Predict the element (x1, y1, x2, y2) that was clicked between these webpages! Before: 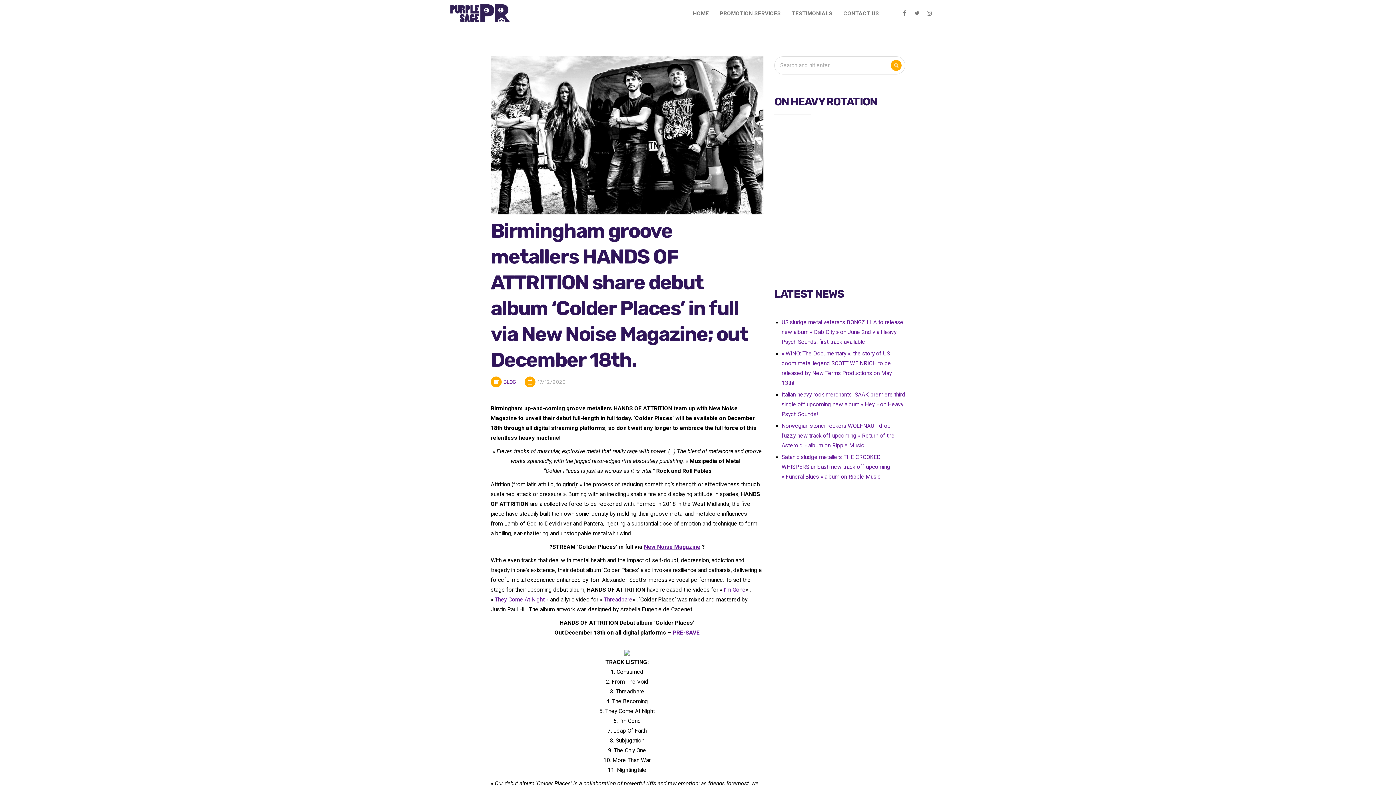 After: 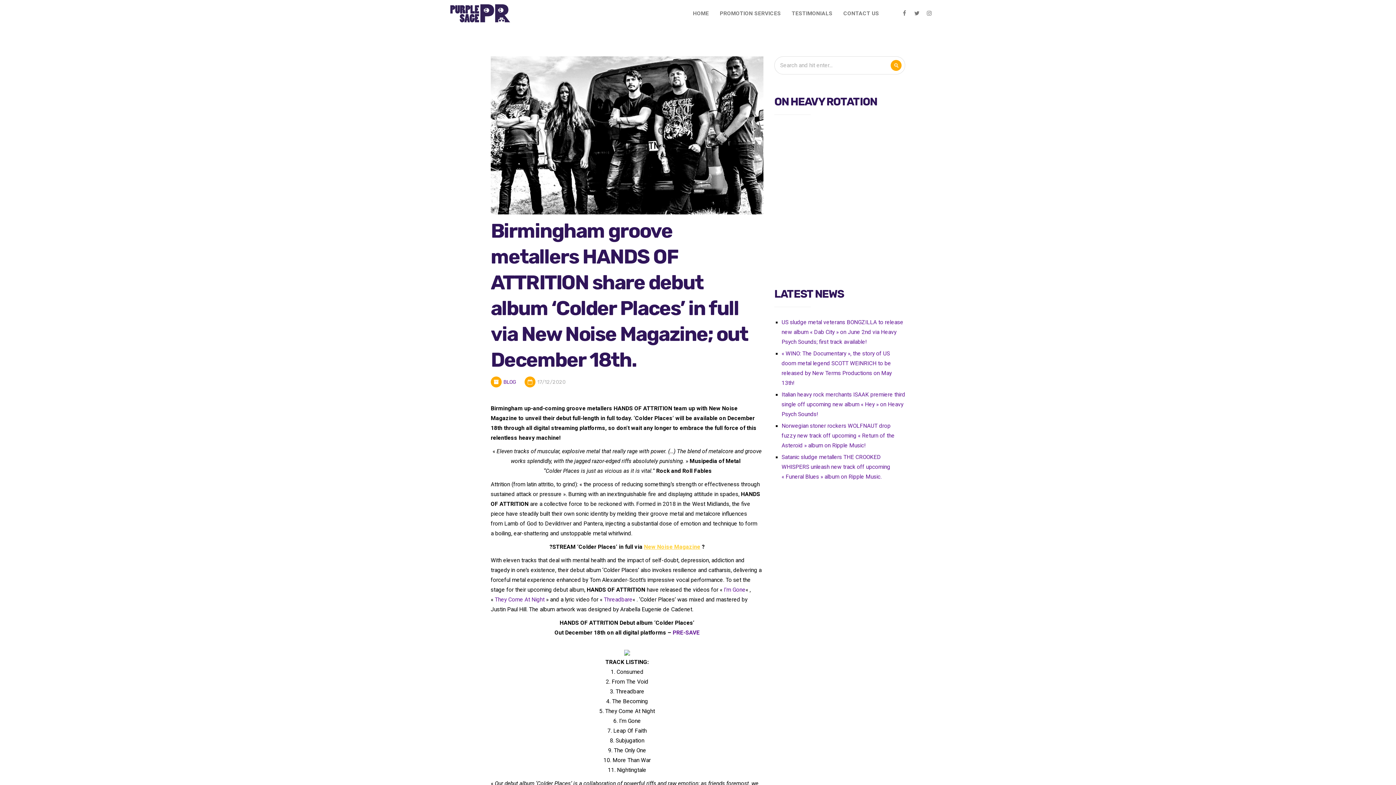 Action: label: New Noise Magazine bbox: (644, 544, 700, 550)